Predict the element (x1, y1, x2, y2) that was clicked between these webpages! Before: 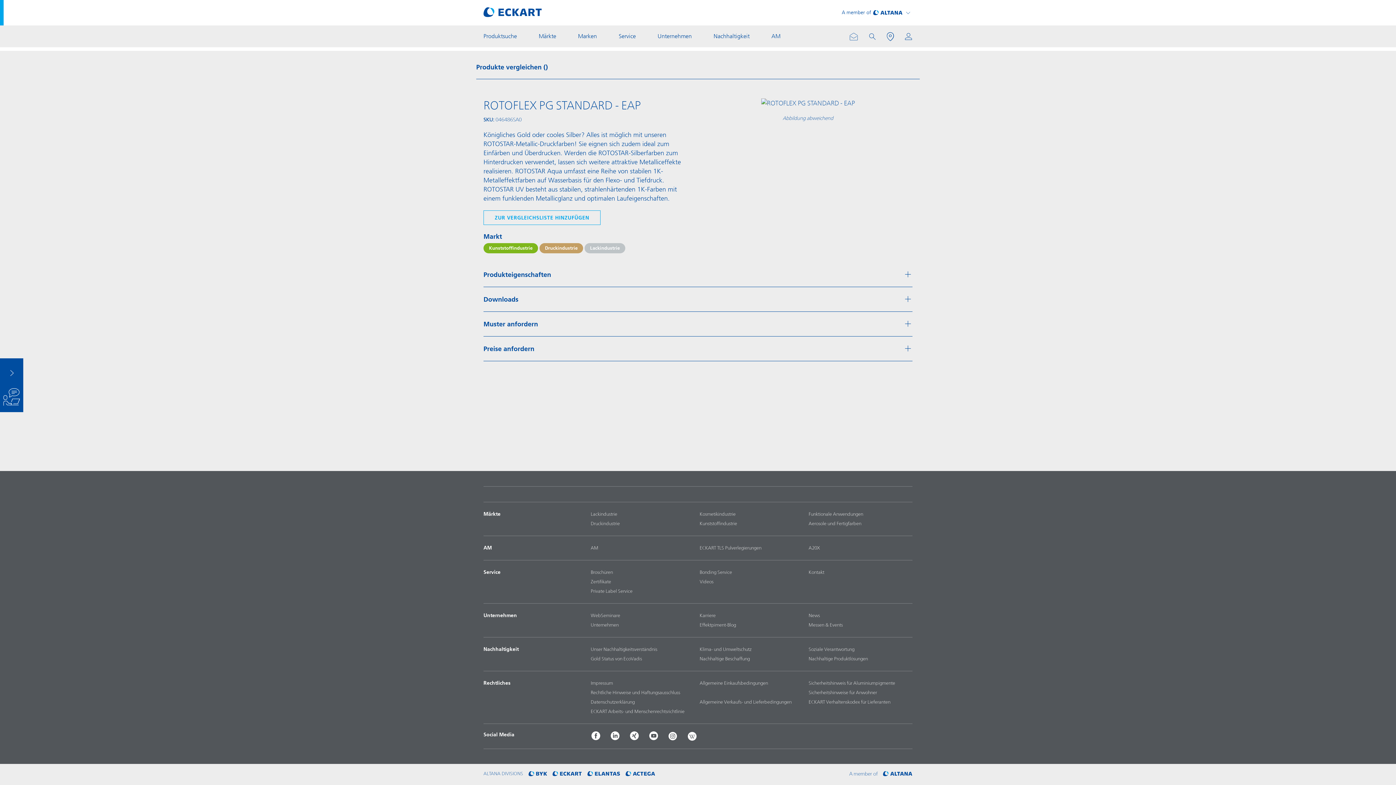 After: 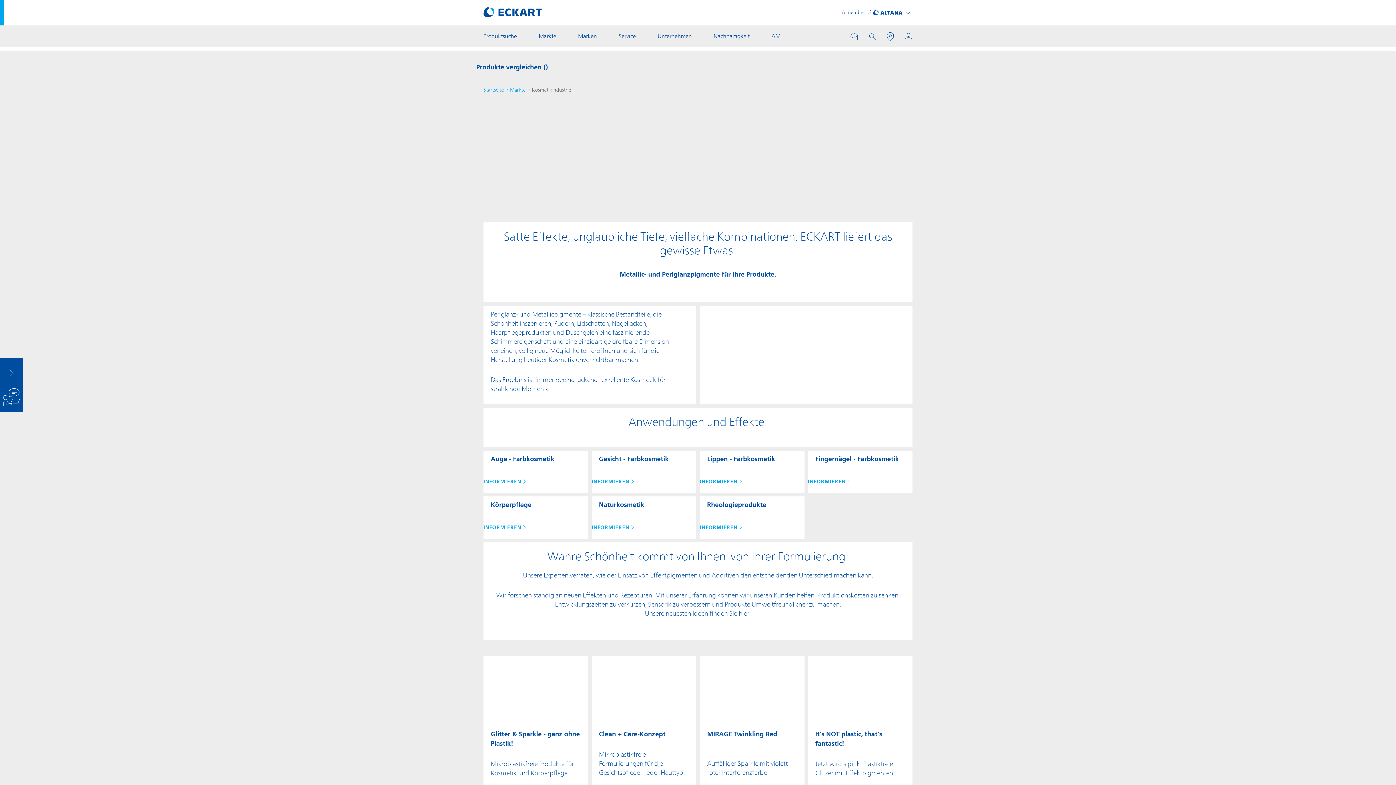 Action: label: Kosmetikindustrie bbox: (699, 509, 803, 519)